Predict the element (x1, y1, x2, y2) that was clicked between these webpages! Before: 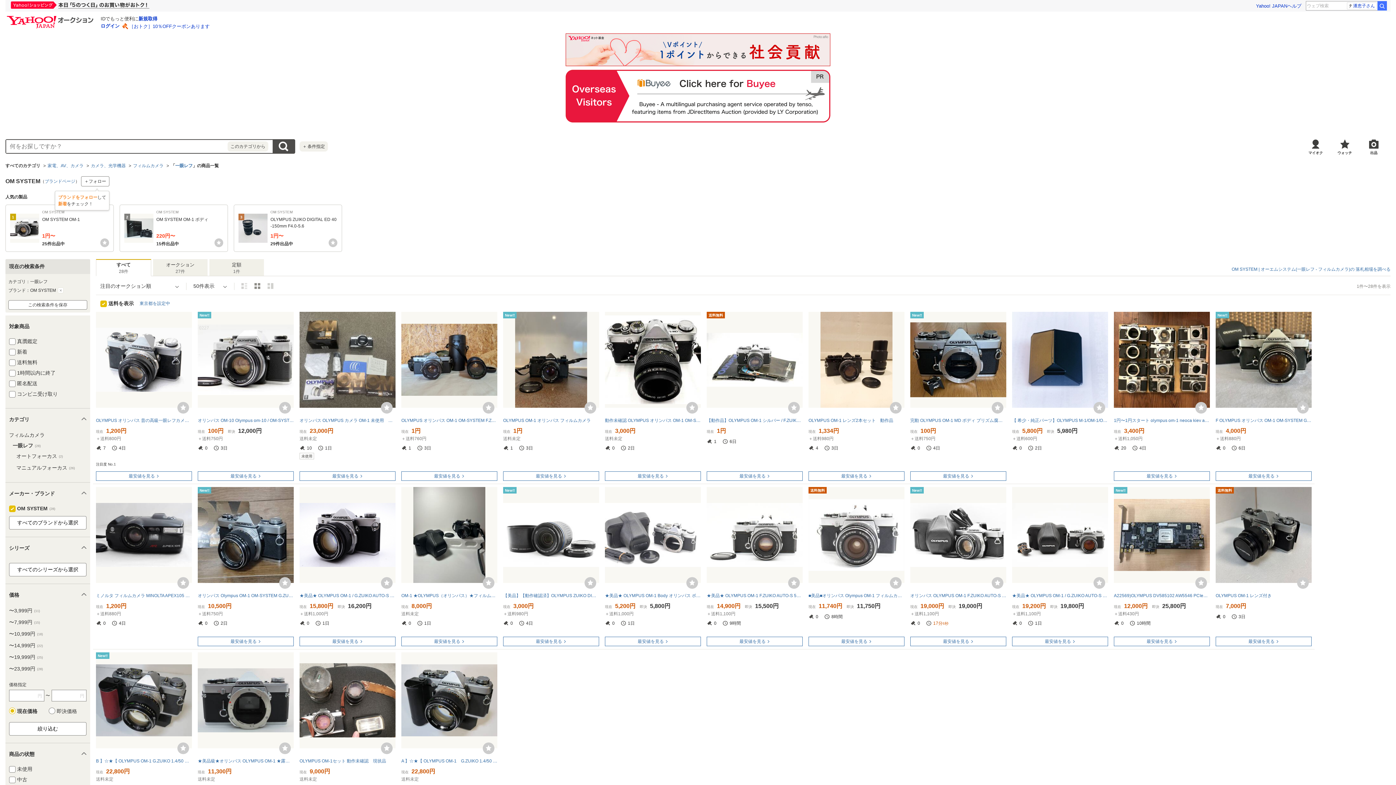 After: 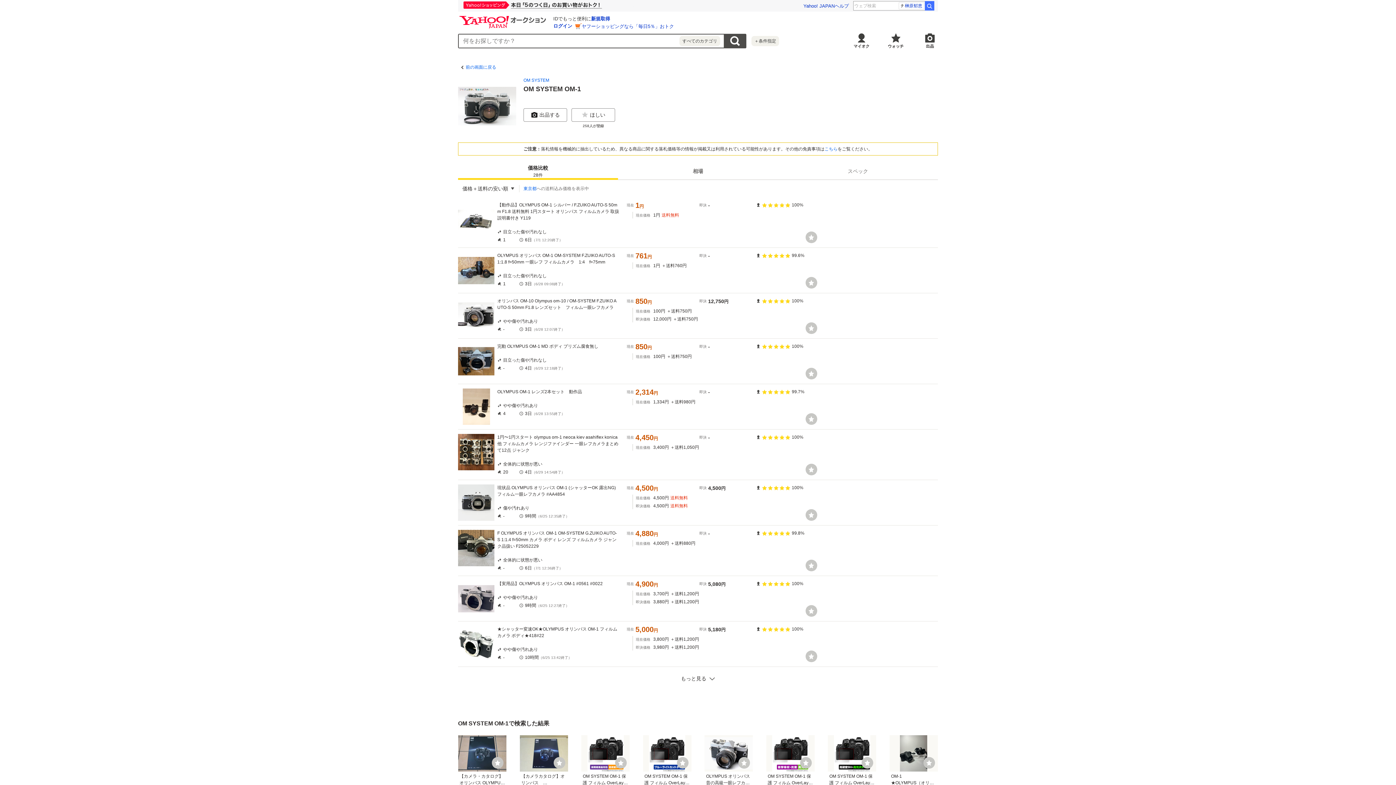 Action: label: 最安値を見る bbox: (1216, 471, 1312, 481)